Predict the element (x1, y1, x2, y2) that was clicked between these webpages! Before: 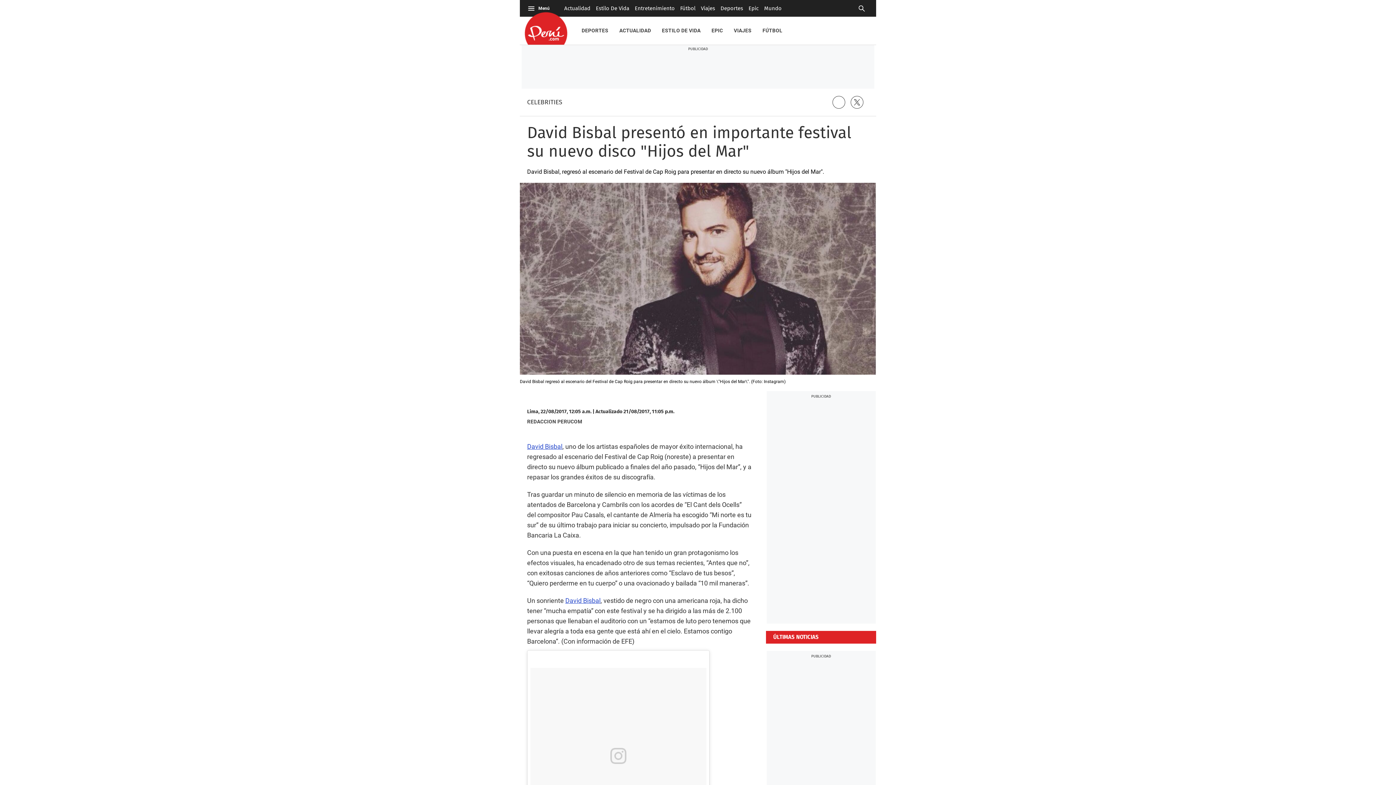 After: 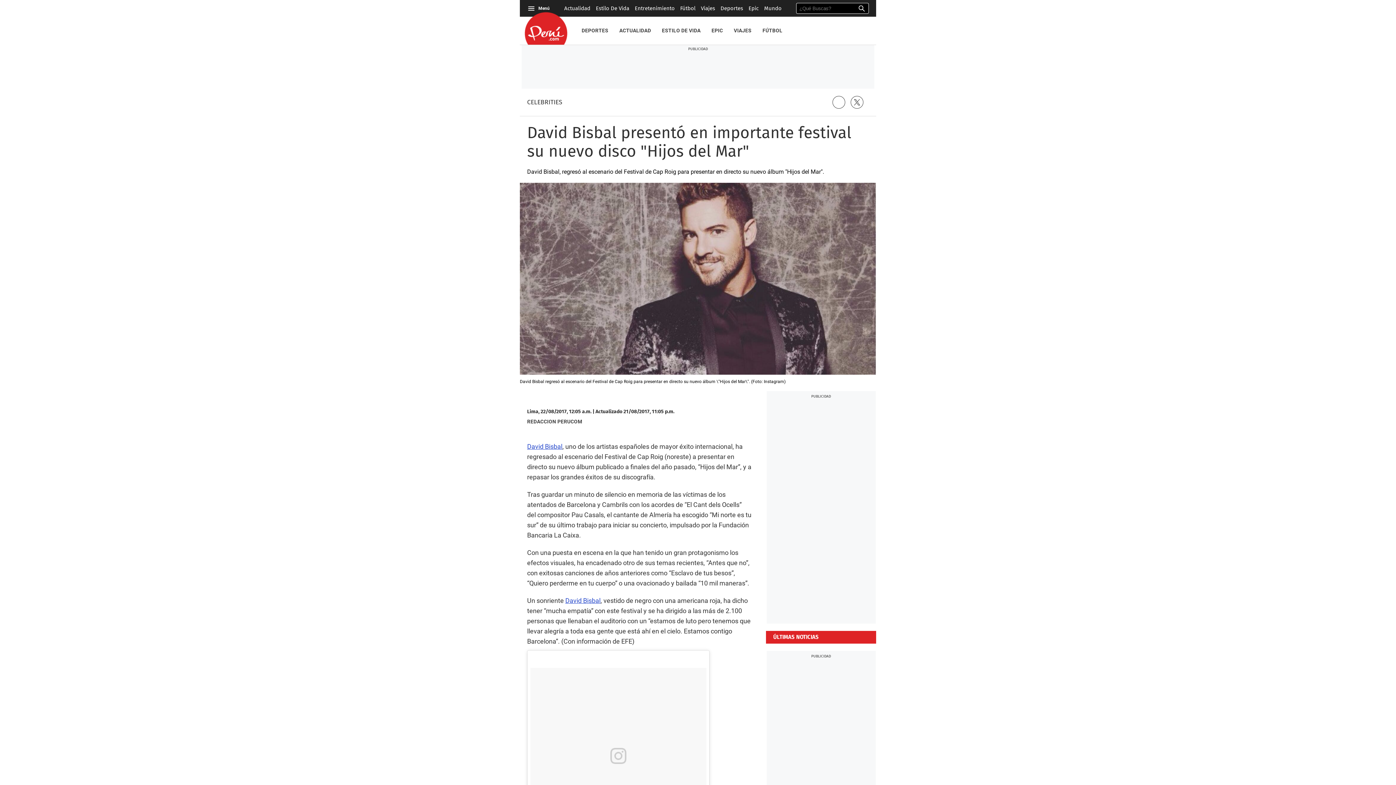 Action: bbox: (854, 2, 869, 14)